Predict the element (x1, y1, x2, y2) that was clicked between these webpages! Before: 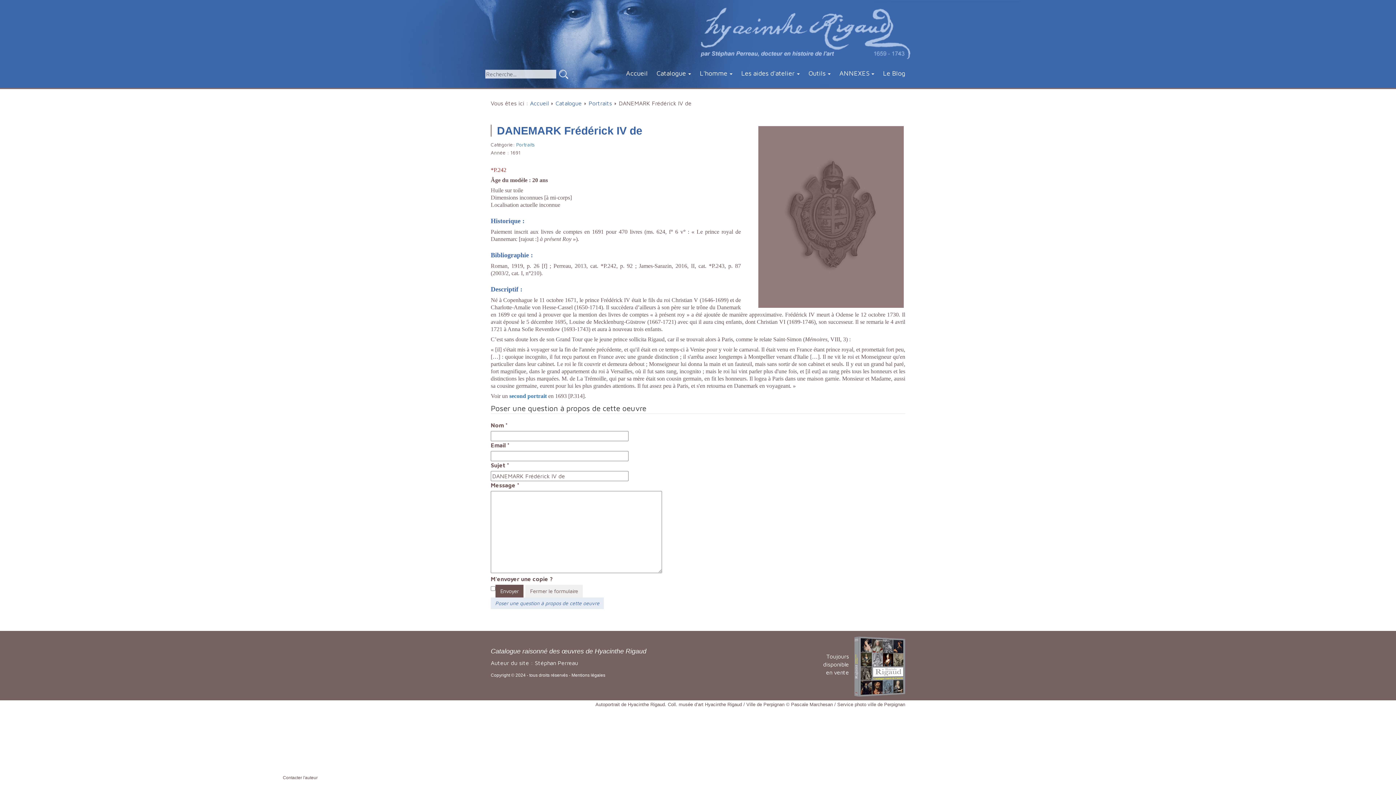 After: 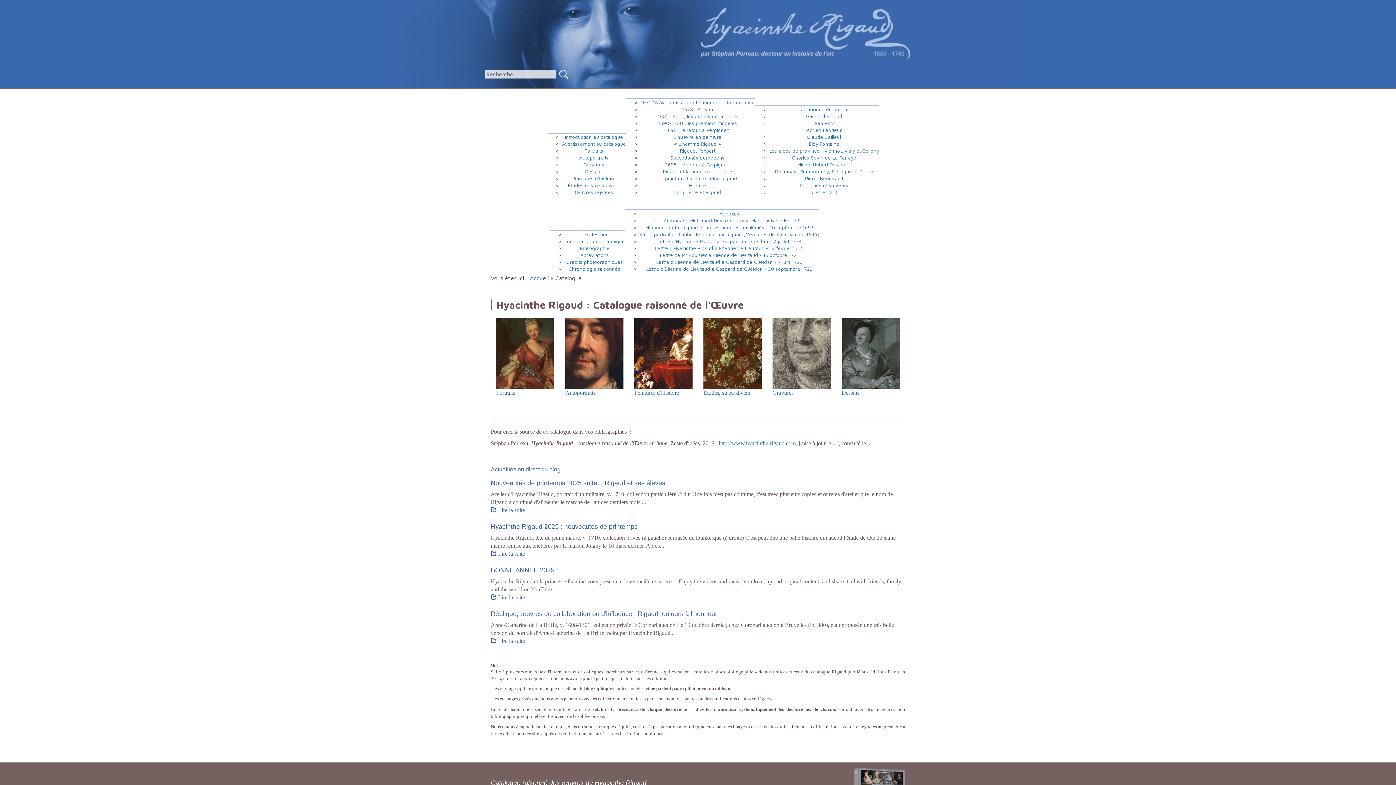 Action: label: Catalogue bbox: (555, 100, 581, 106)